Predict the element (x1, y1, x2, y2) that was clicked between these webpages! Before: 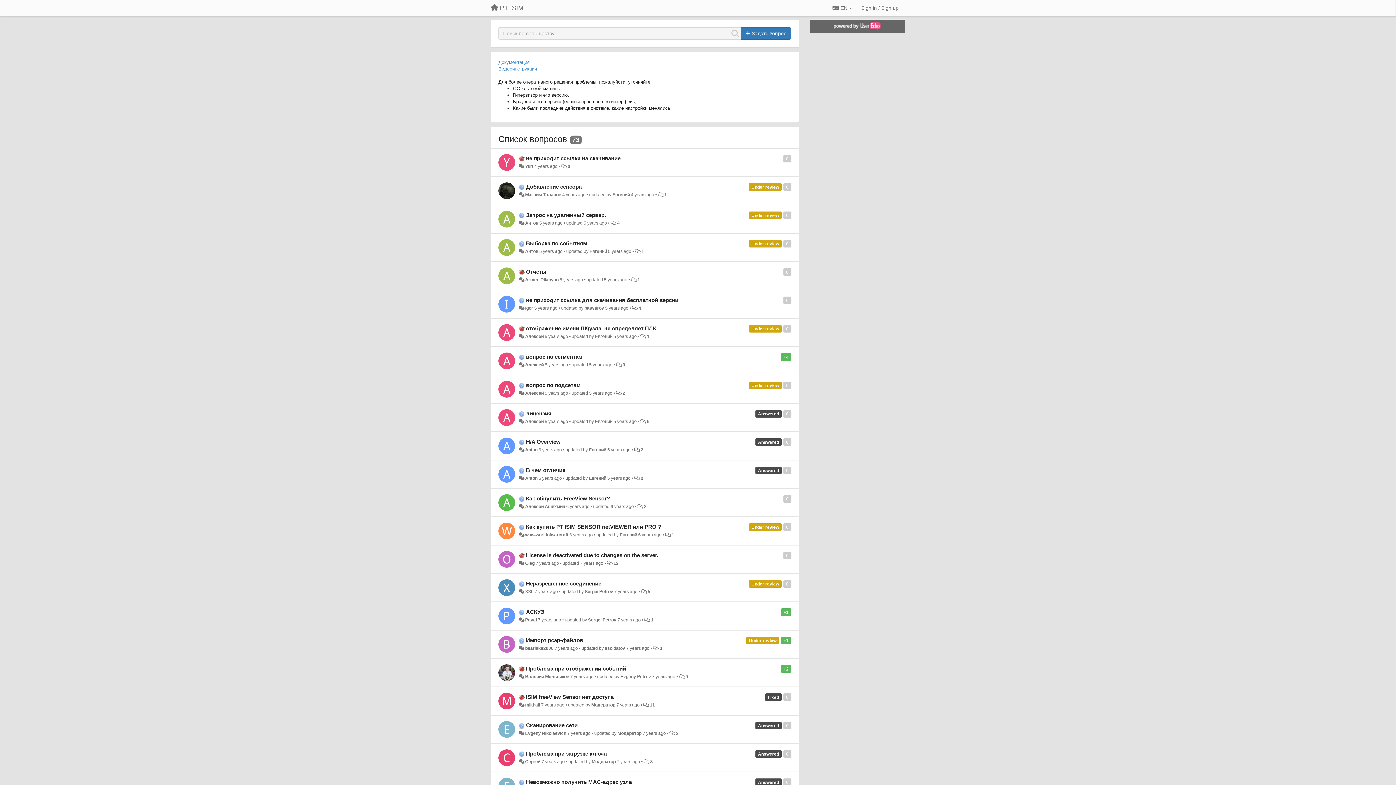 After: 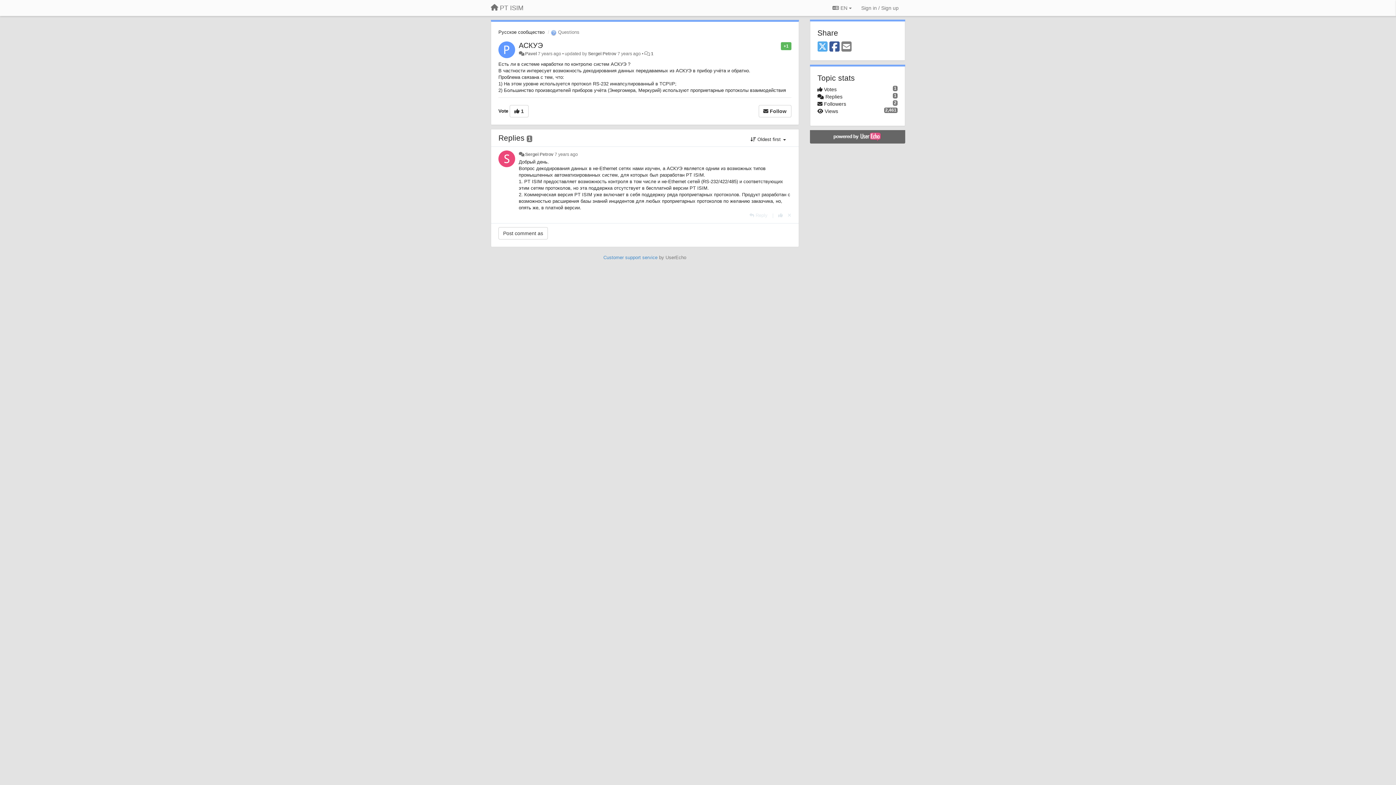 Action: label: АСКУЭ bbox: (526, 608, 544, 615)